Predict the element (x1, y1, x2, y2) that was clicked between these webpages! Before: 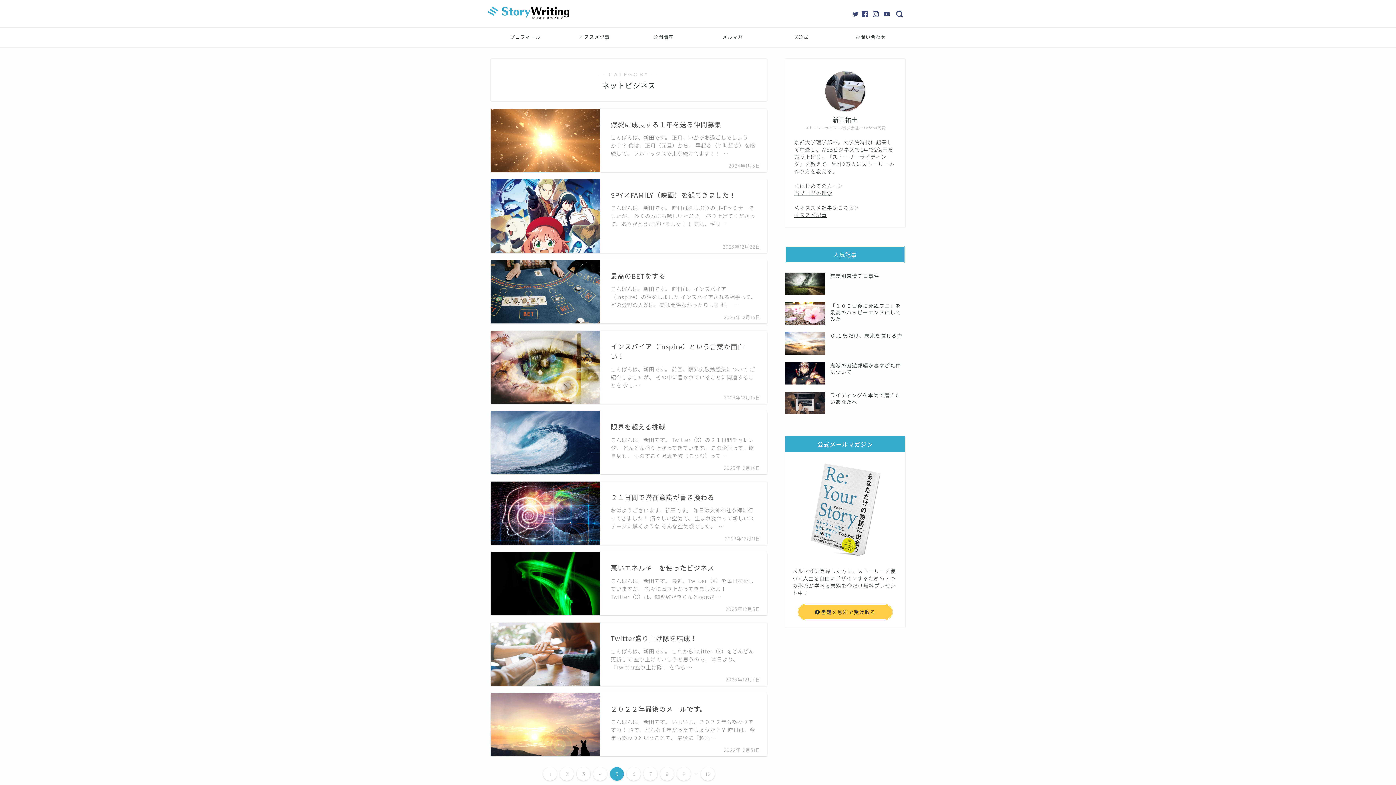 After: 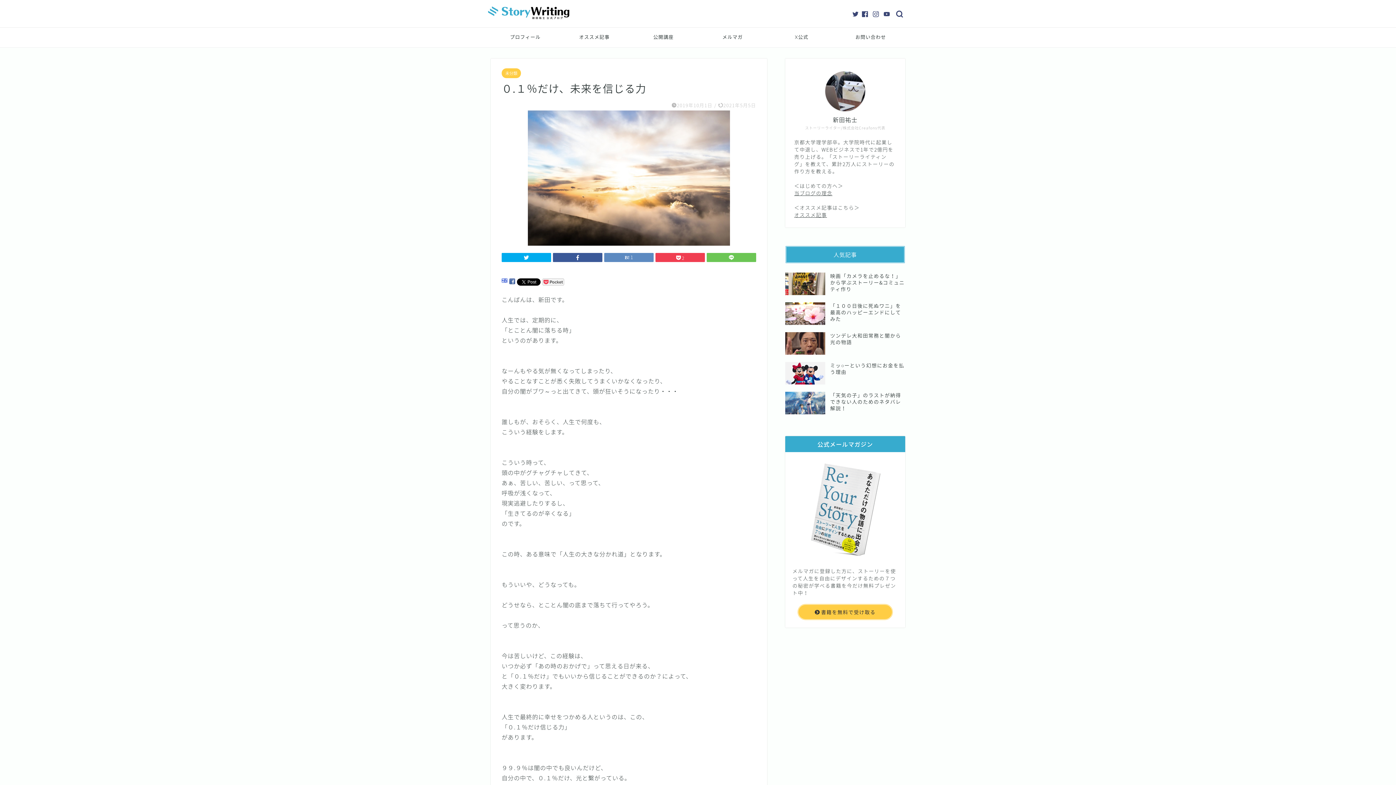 Action: bbox: (785, 328, 905, 358) label: ０.１％だけ、未来を信じる力